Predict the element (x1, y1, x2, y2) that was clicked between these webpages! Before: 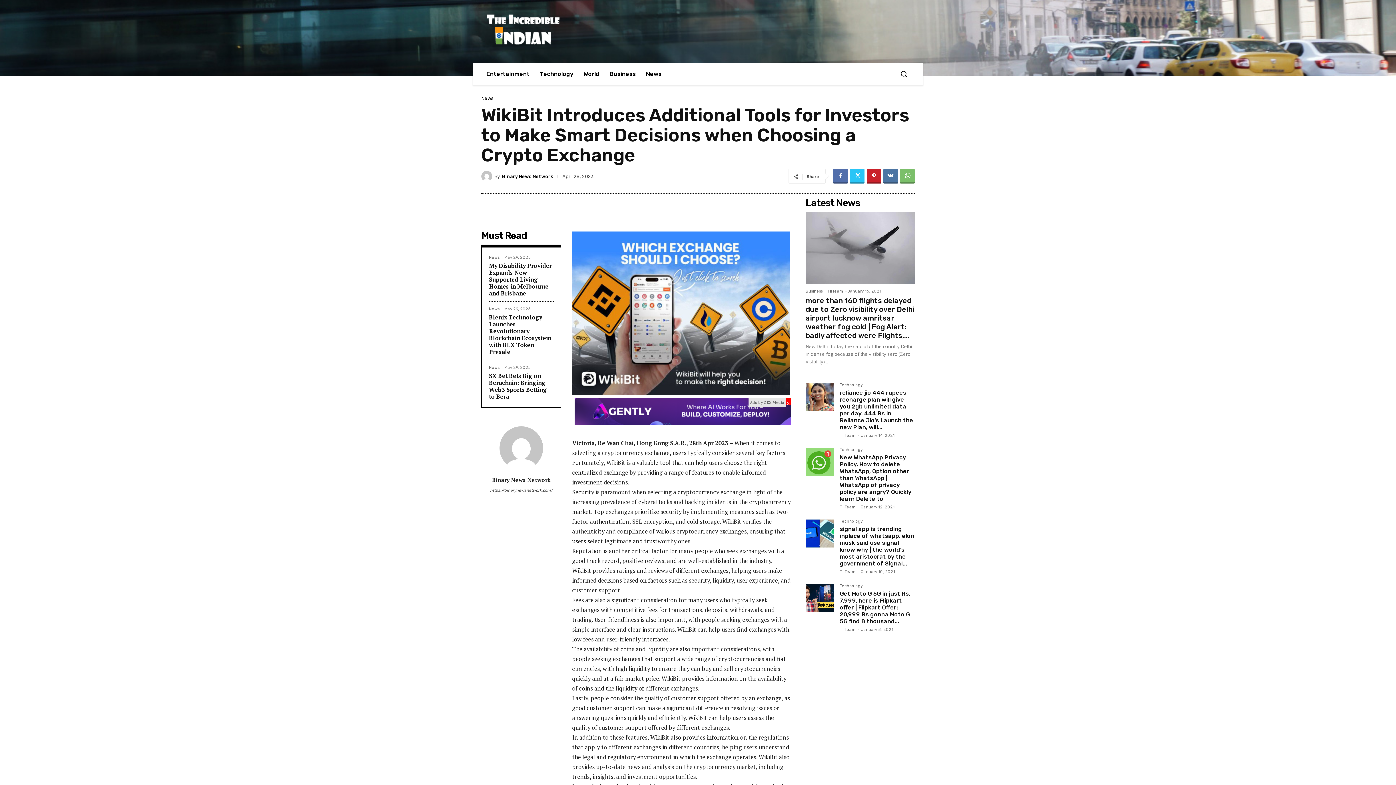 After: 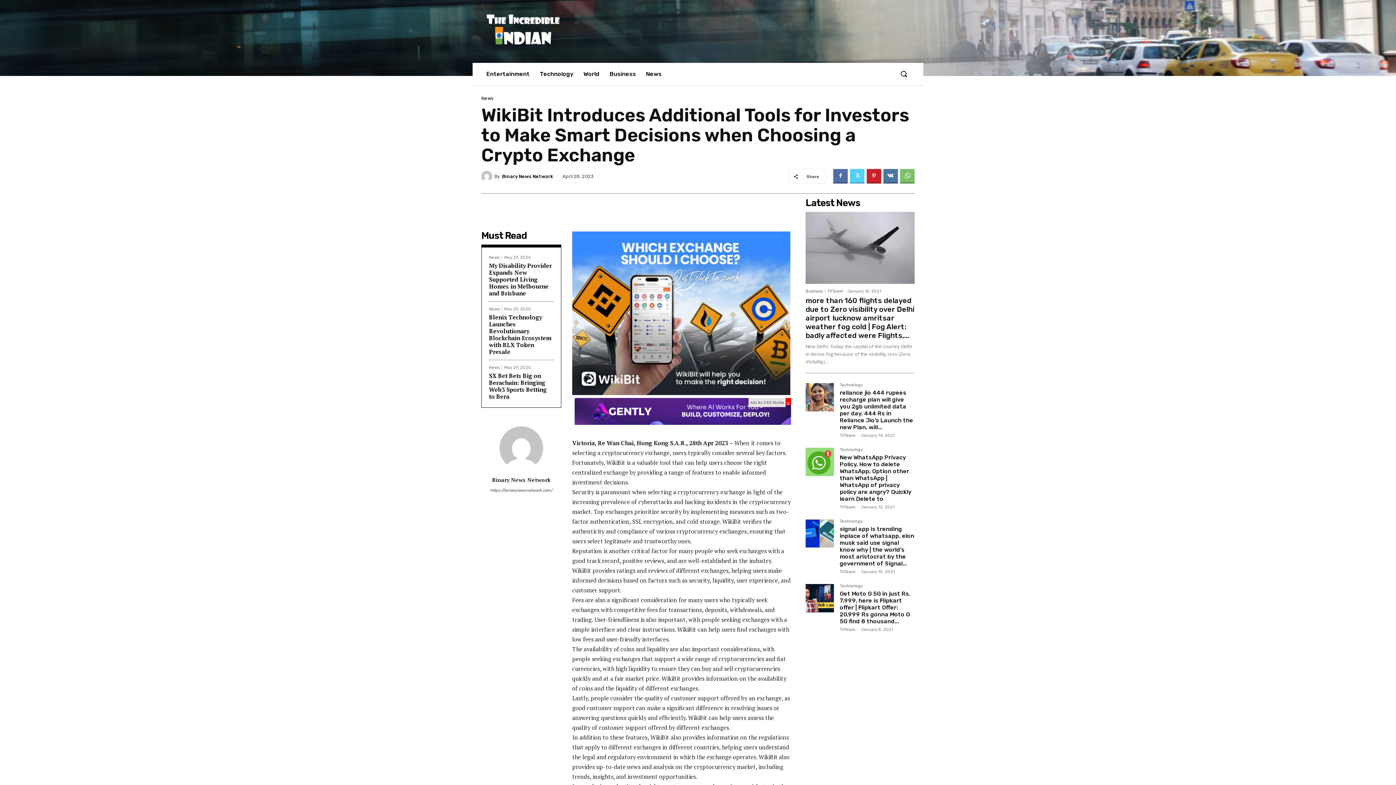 Action: bbox: (850, 169, 864, 183)